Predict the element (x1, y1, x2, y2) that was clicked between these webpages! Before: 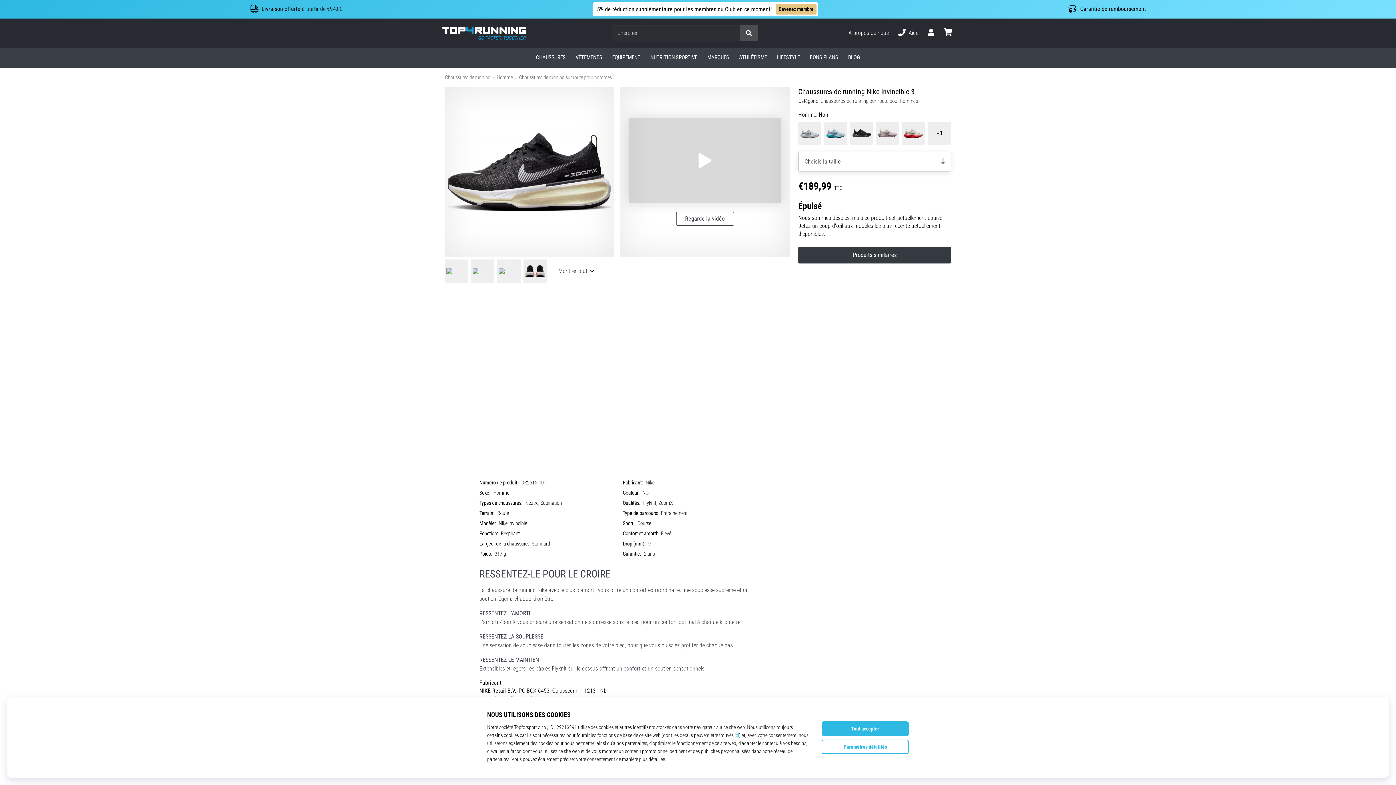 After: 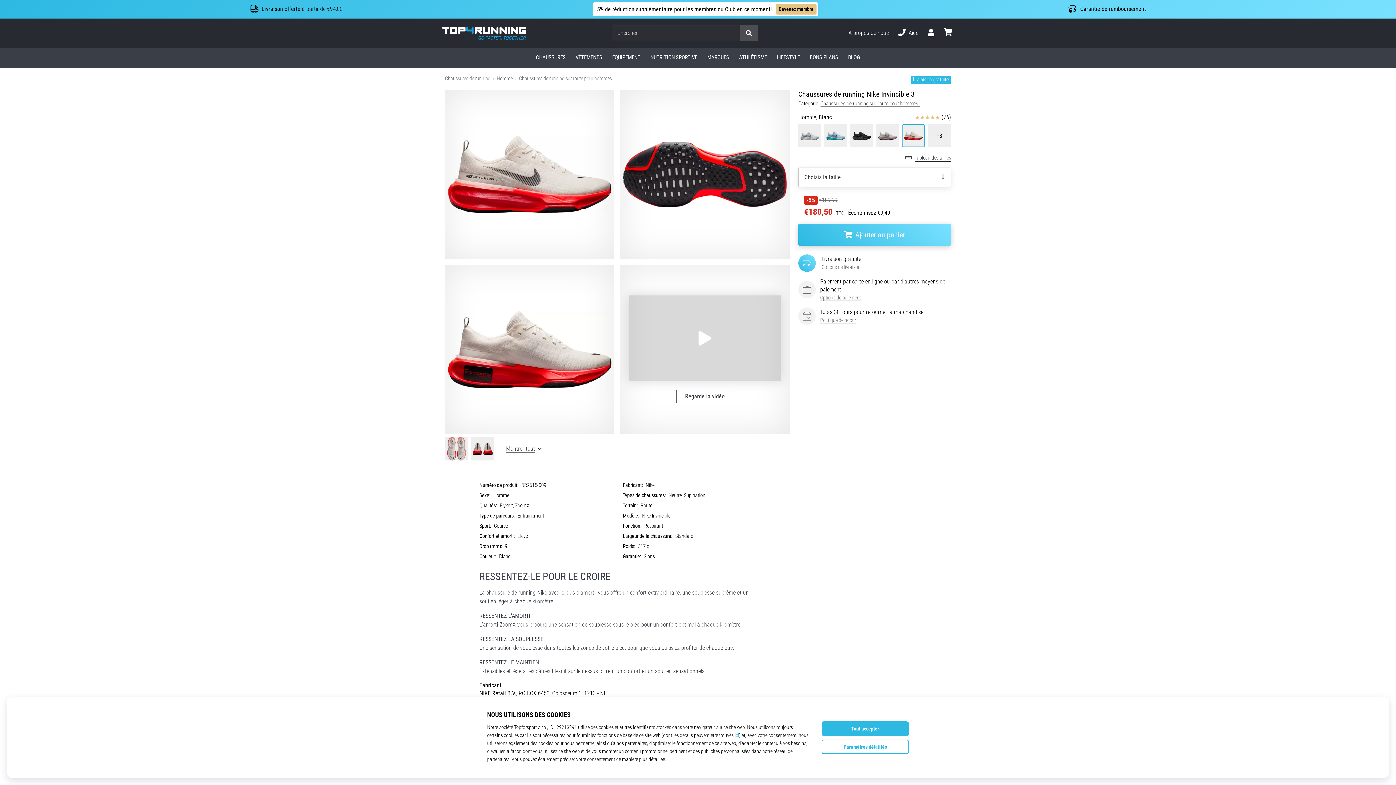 Action: bbox: (900, 120, 926, 146)